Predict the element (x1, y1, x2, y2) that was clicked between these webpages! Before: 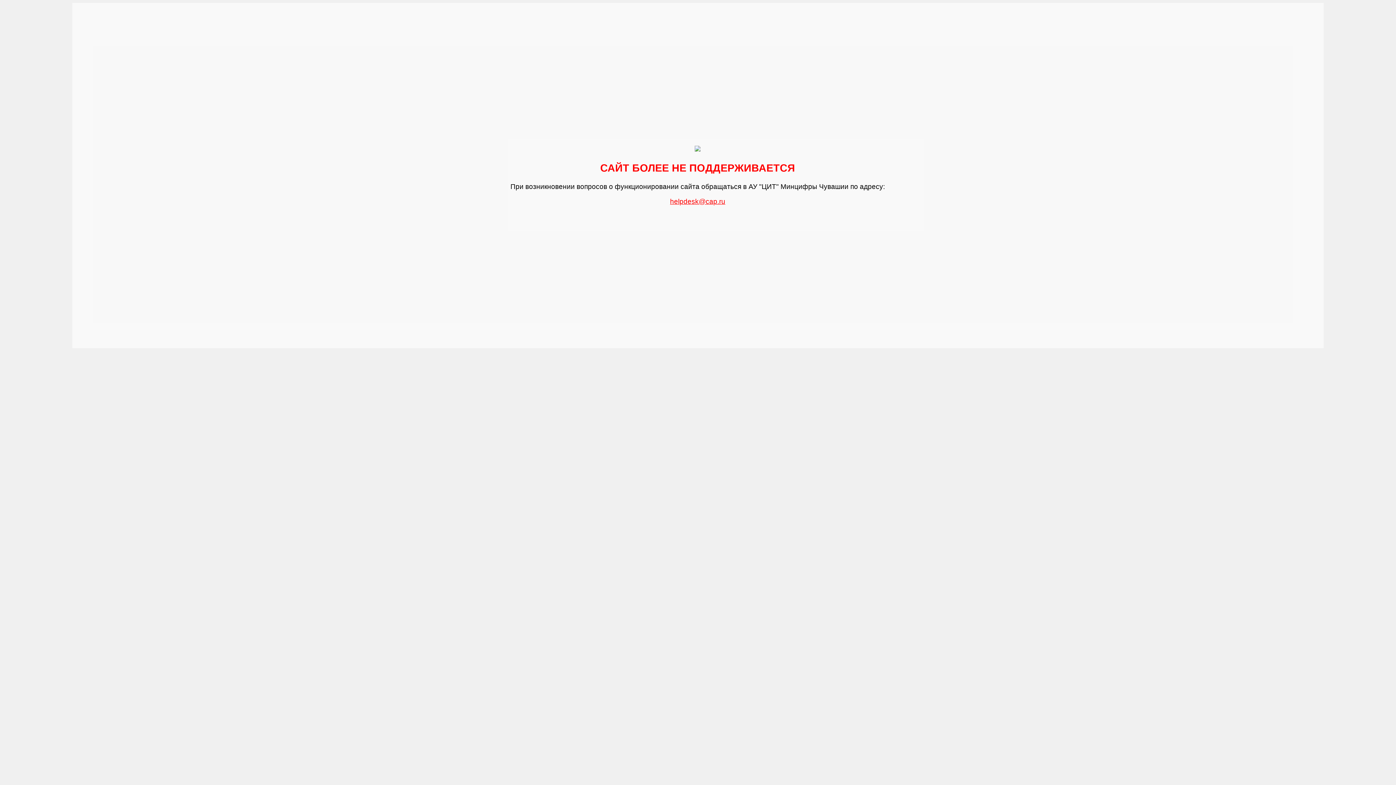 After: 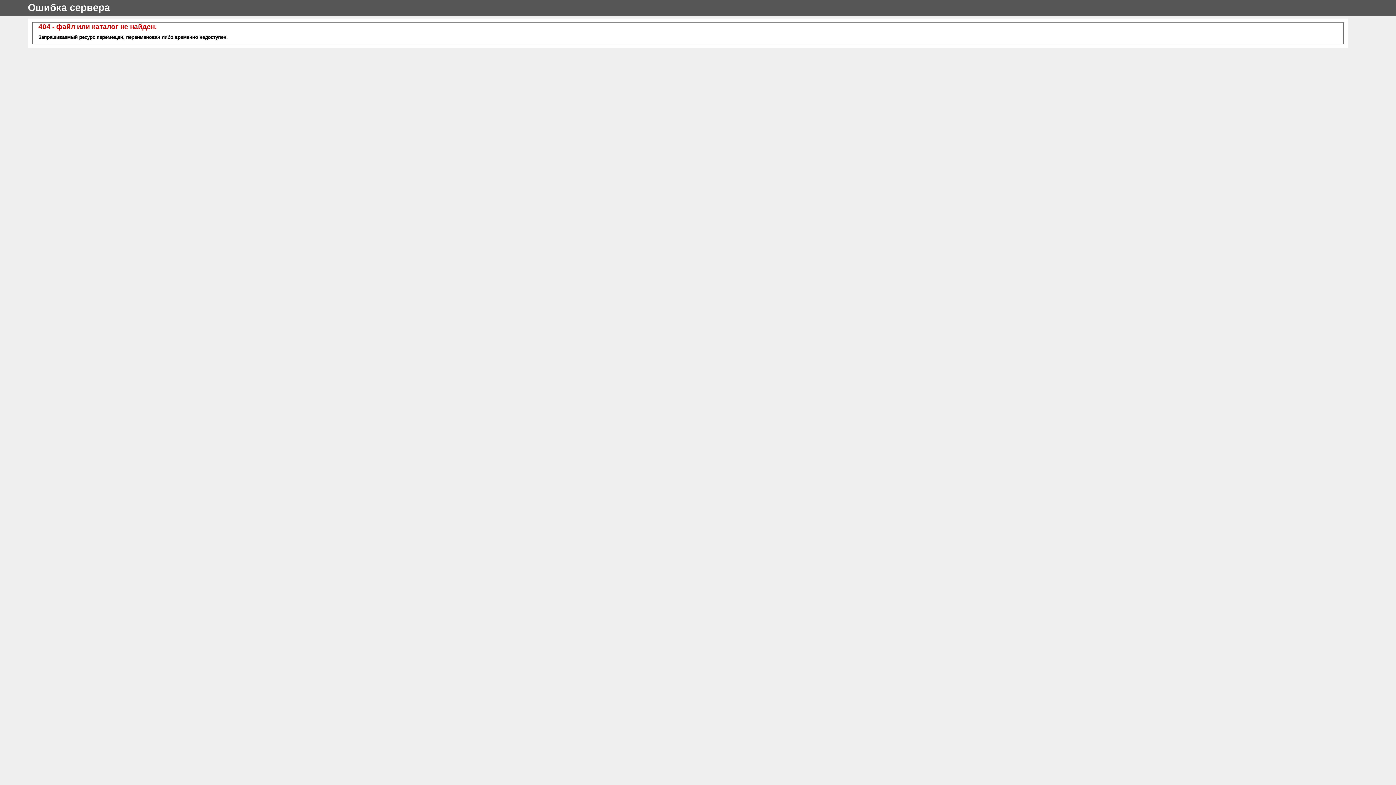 Action: bbox: (670, 194, 725, 205) label: helpdesk@cap.ru